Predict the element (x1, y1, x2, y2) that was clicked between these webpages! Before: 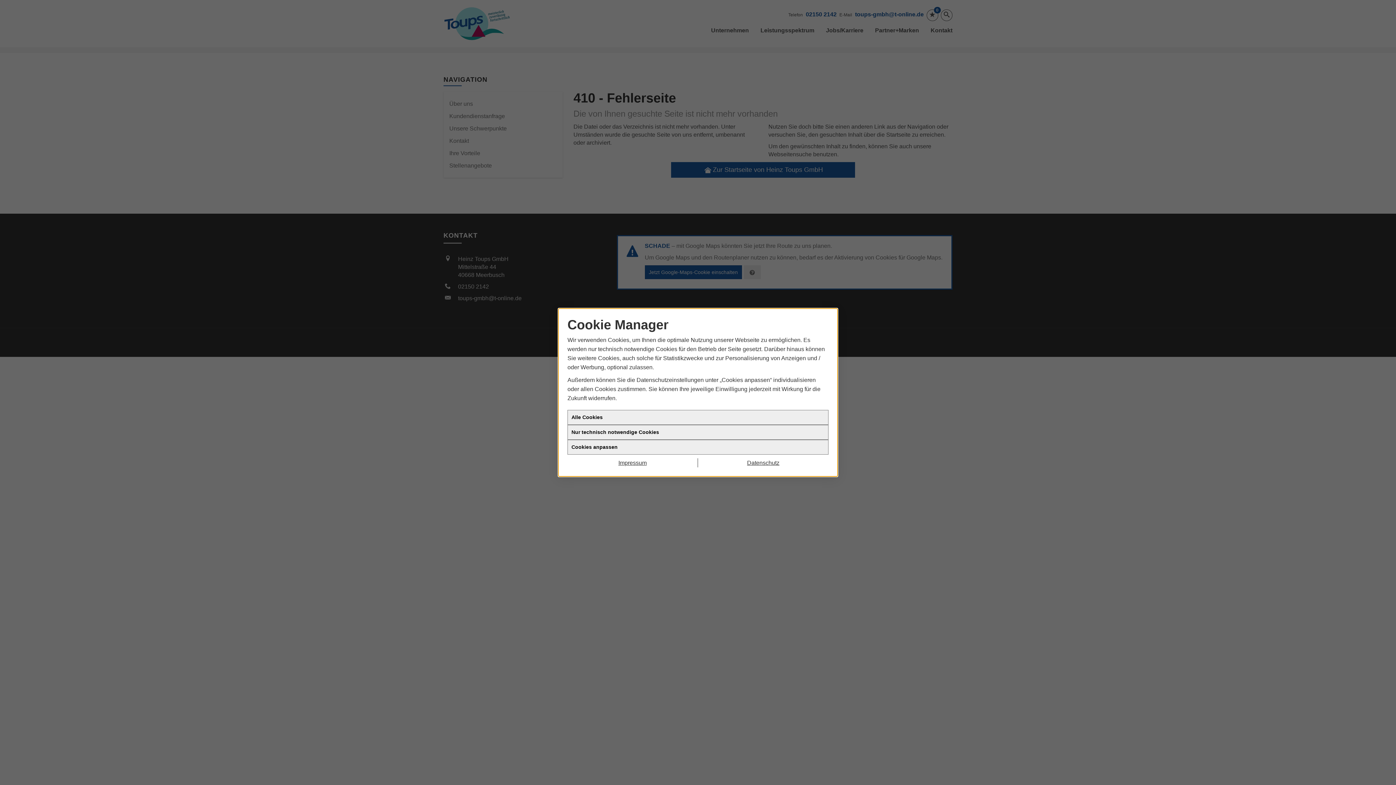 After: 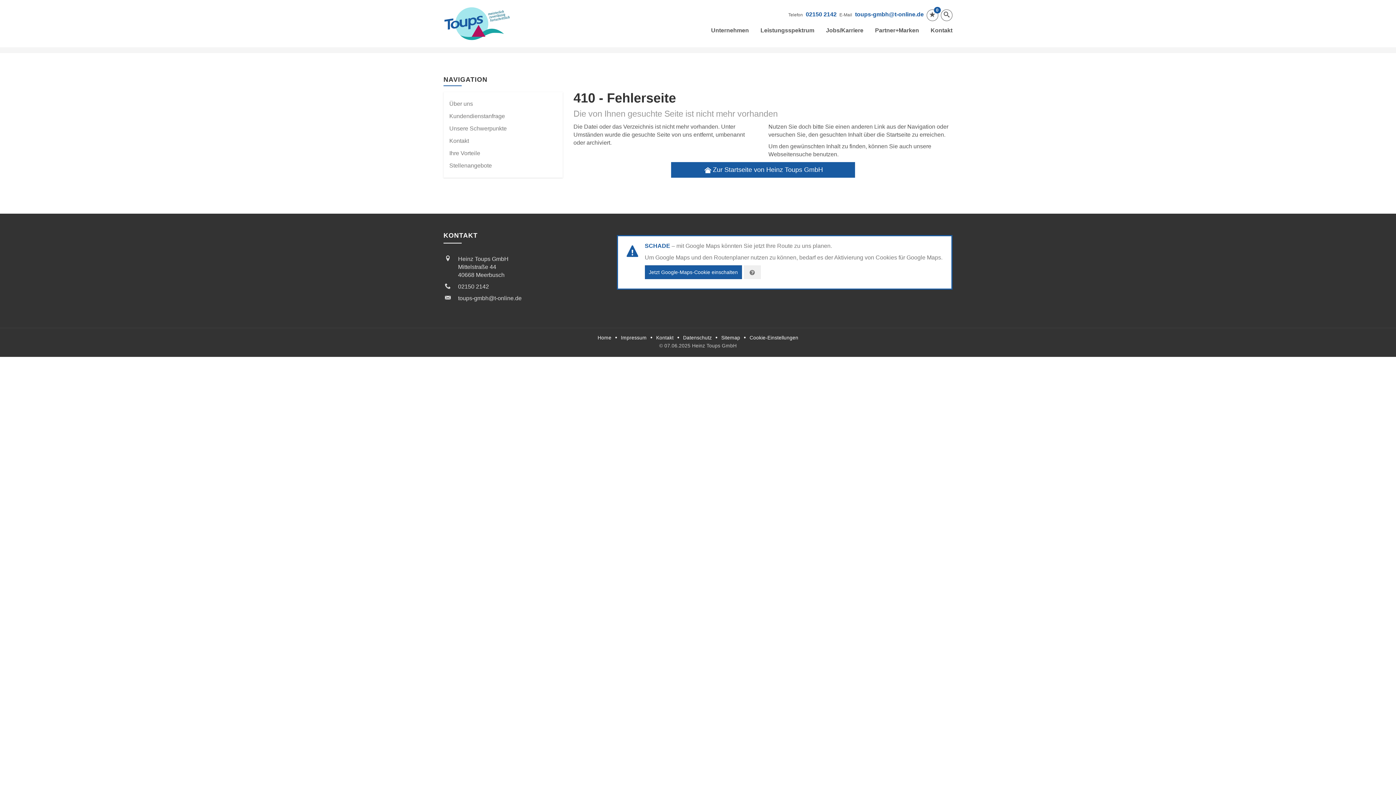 Action: label: Impressum bbox: (567, 458, 698, 467)